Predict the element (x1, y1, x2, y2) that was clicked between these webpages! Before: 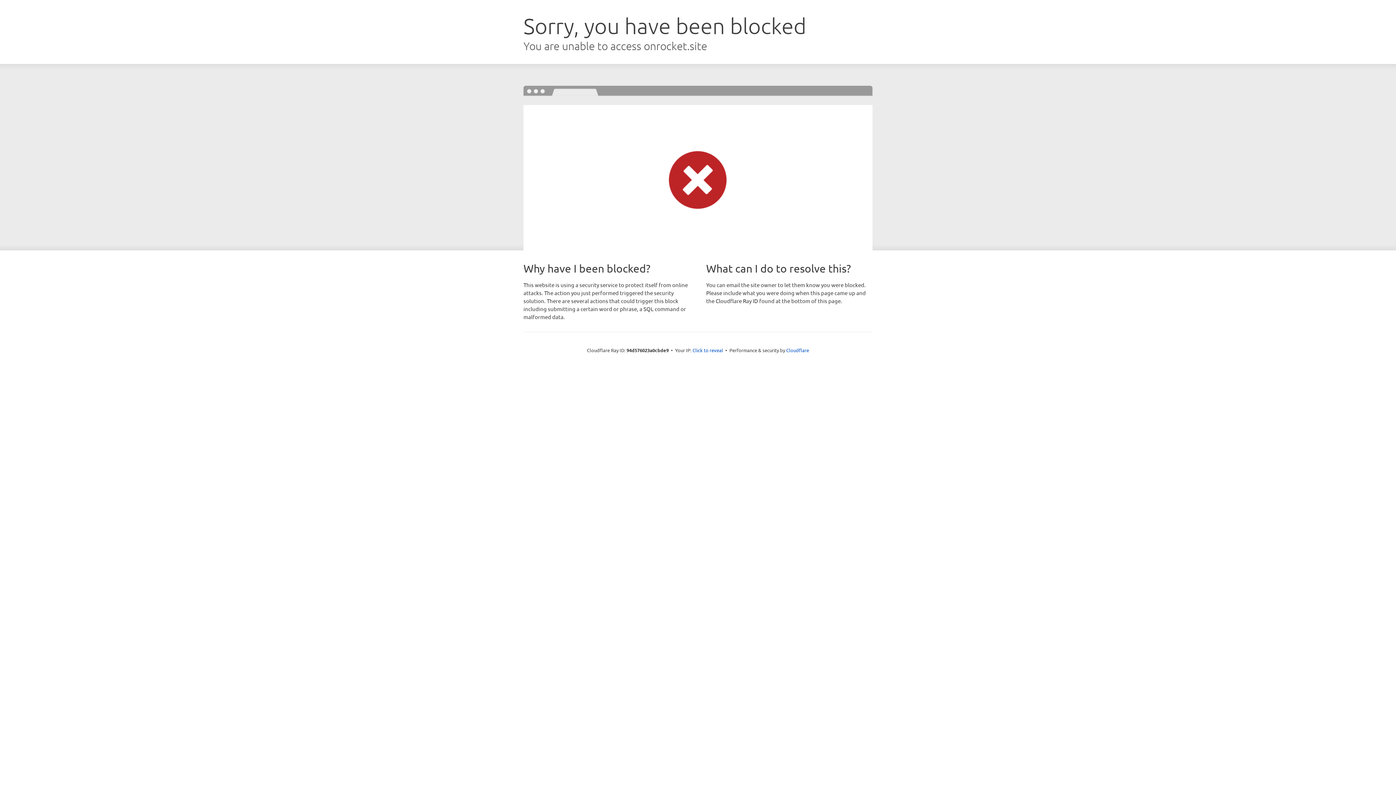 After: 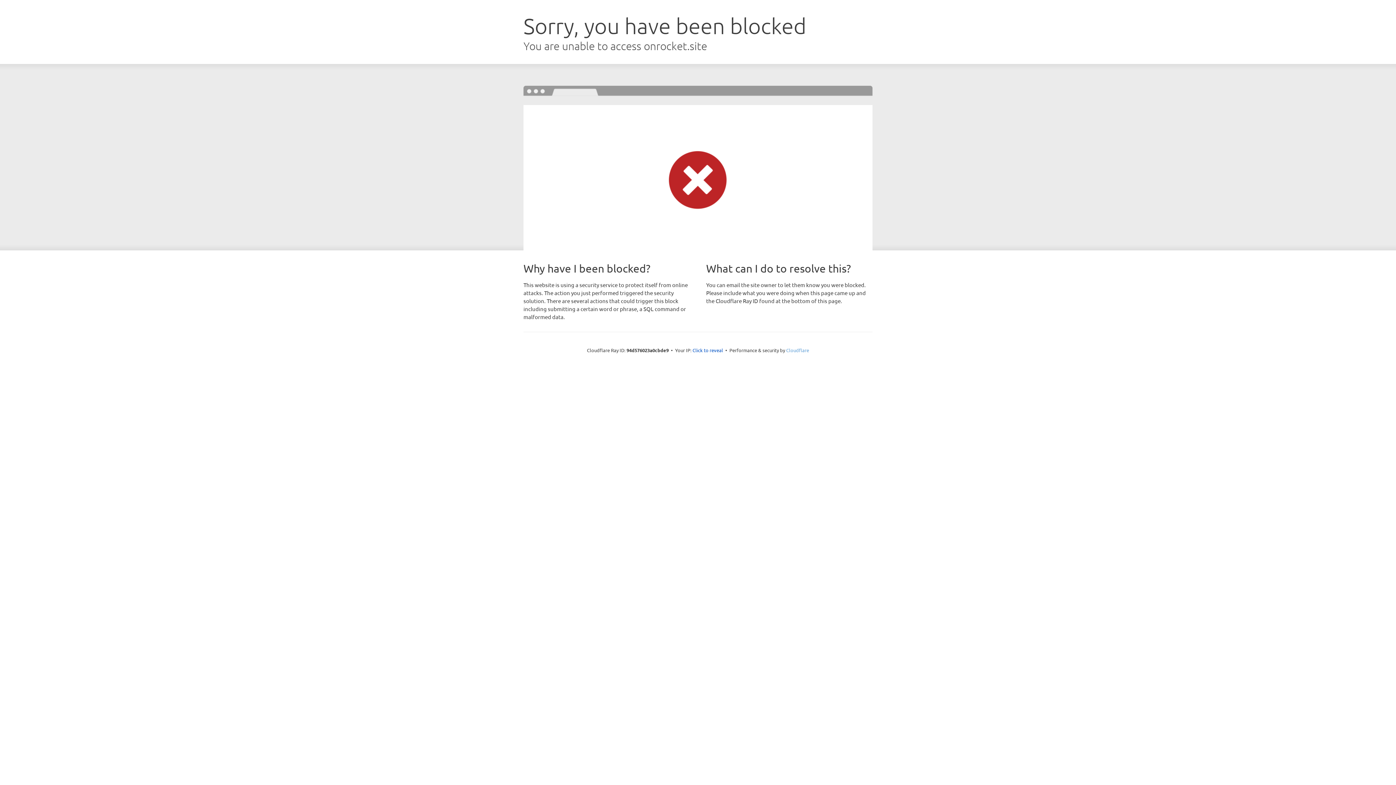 Action: bbox: (786, 347, 809, 353) label: Cloudflare